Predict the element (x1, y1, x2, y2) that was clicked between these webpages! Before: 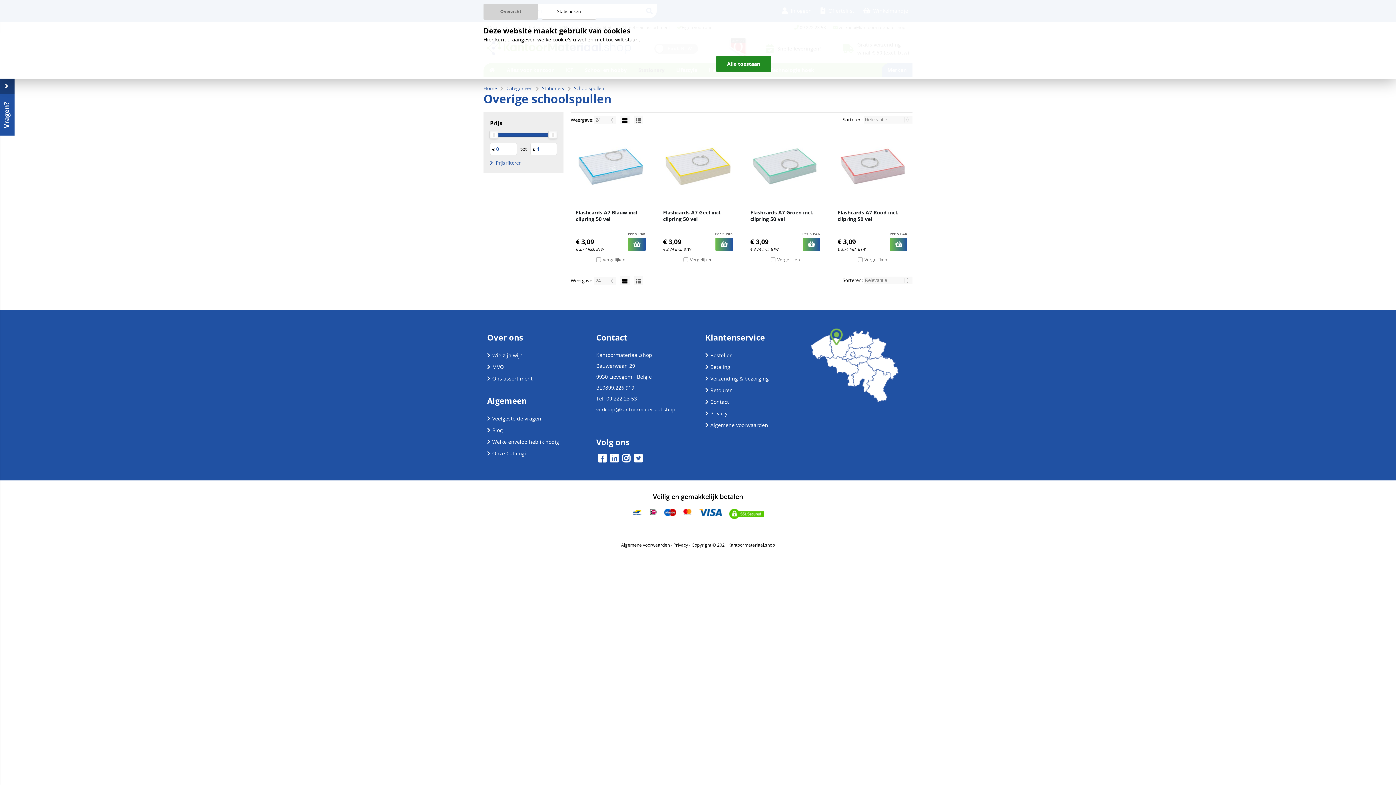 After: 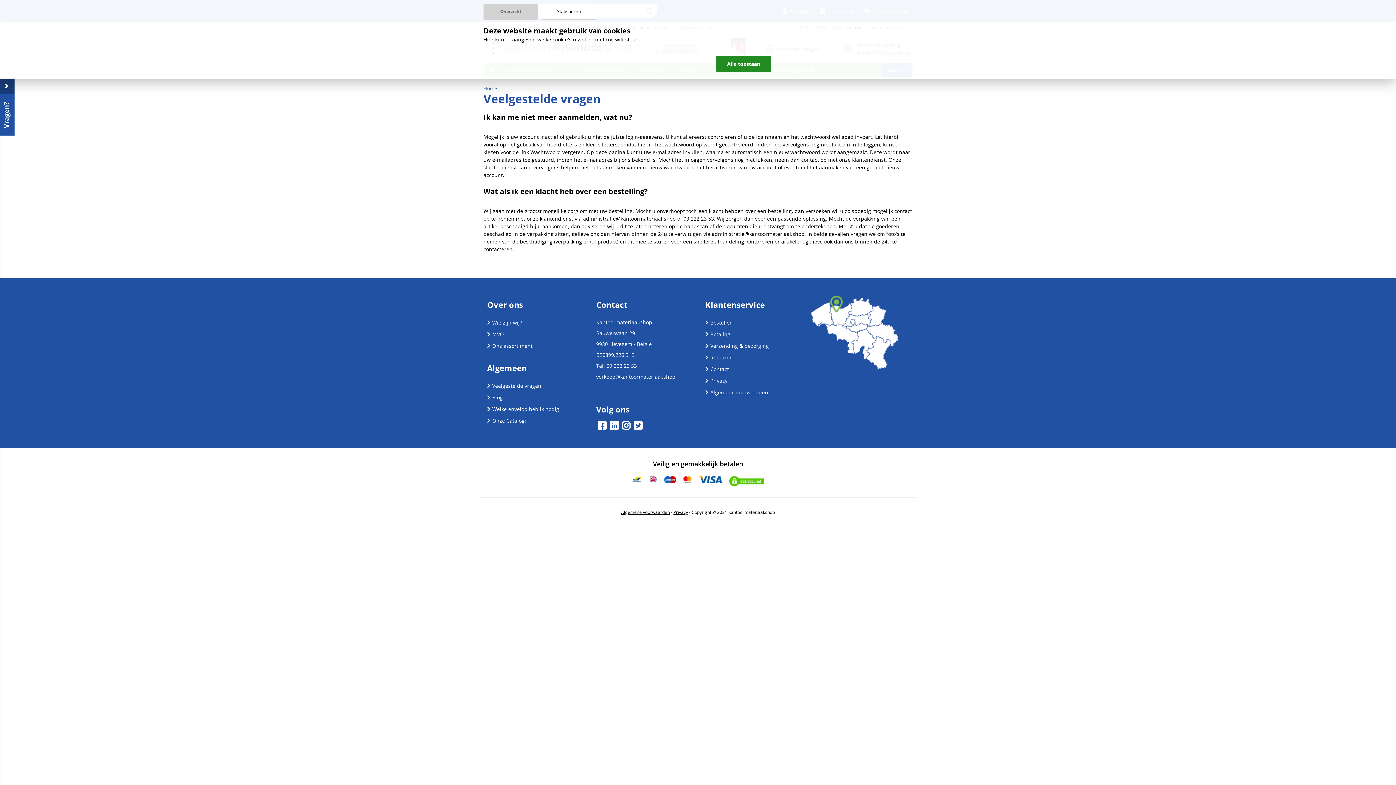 Action: bbox: (487, 415, 541, 422) label: Veelgestelde vragen